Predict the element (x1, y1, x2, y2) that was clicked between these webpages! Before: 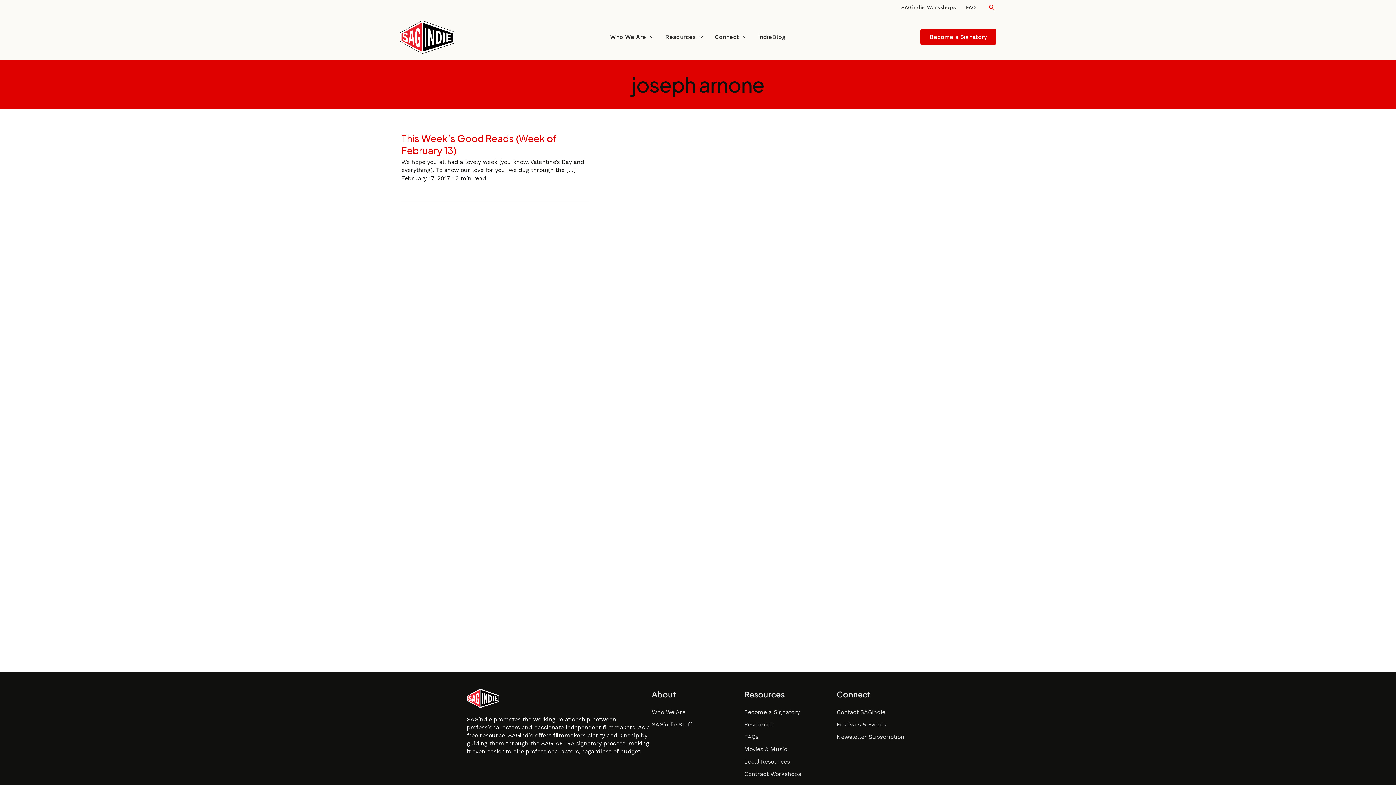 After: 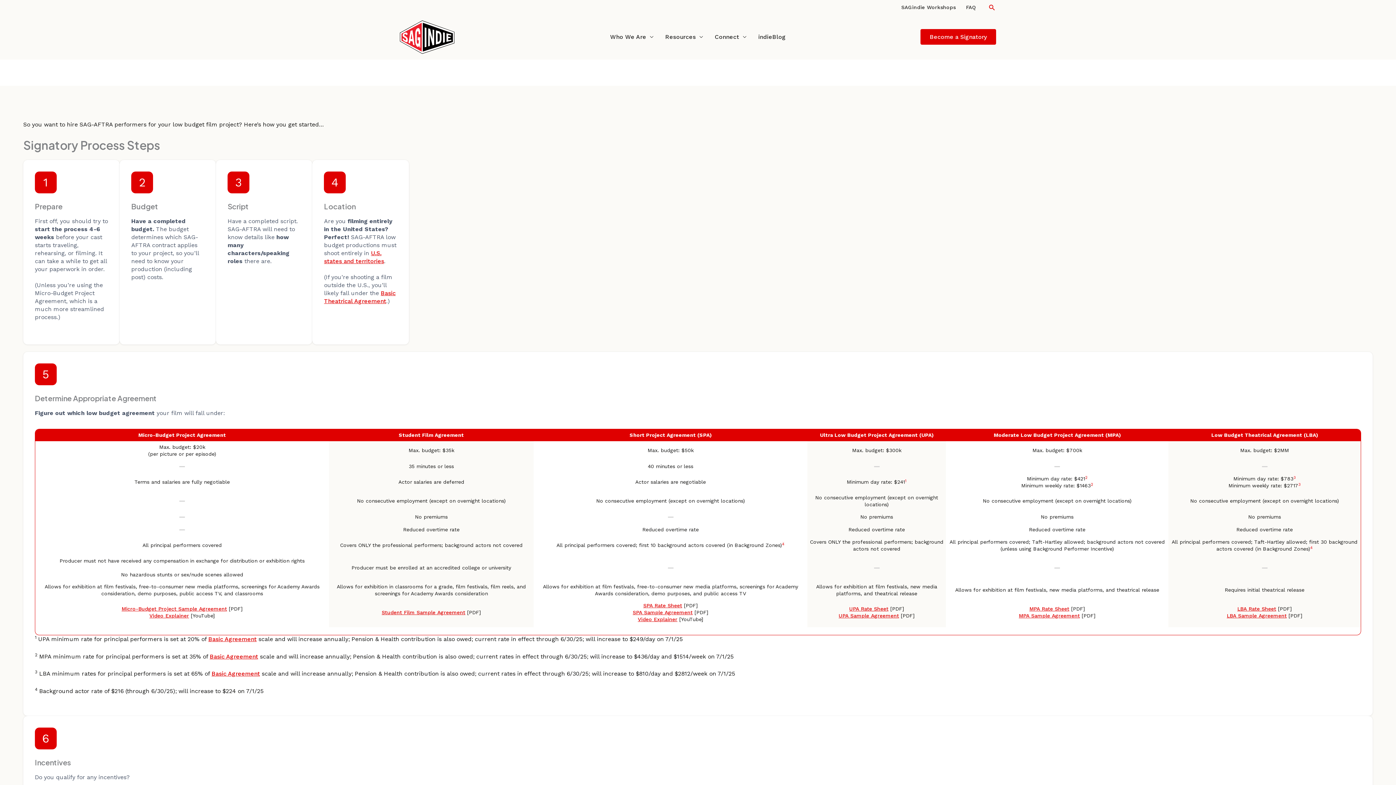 Action: label: Become a Signatory bbox: (920, 29, 996, 44)